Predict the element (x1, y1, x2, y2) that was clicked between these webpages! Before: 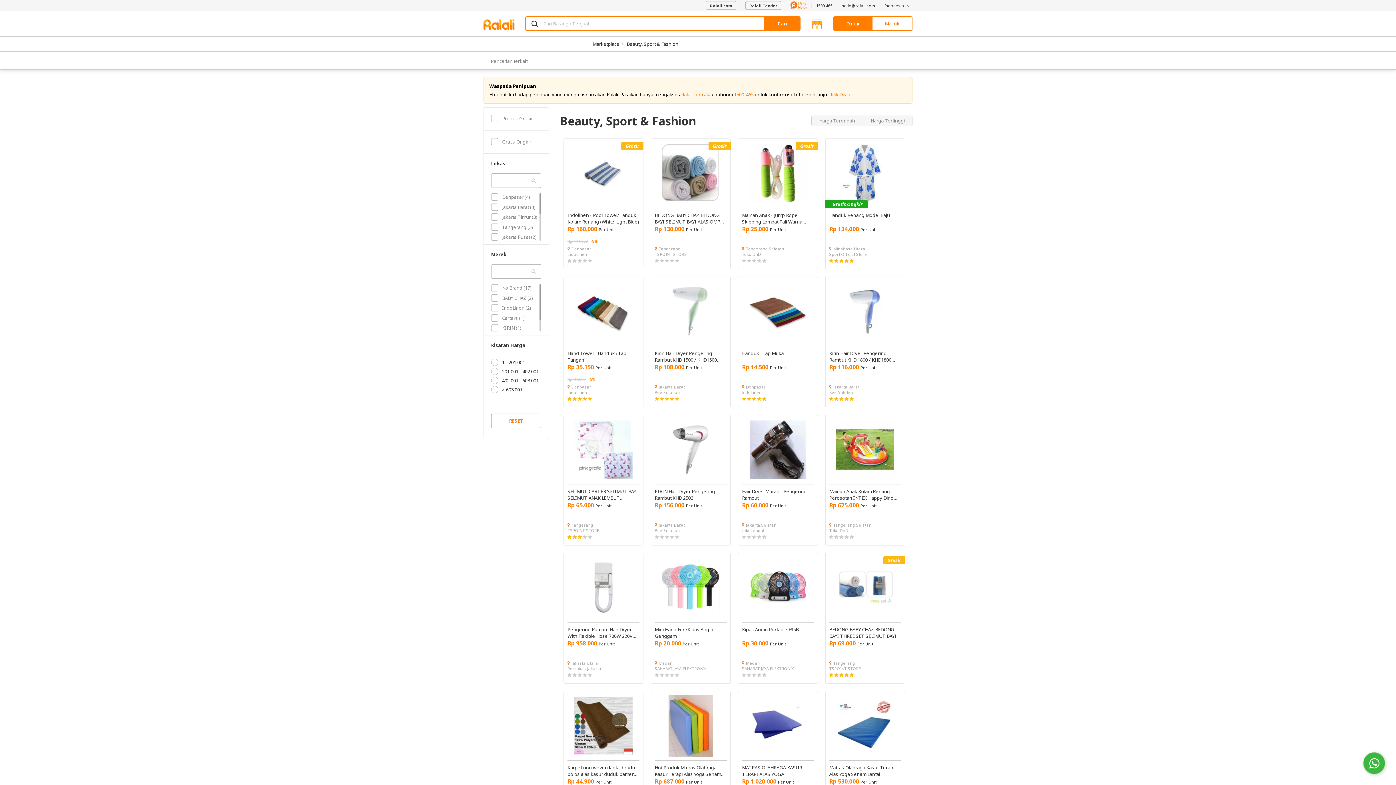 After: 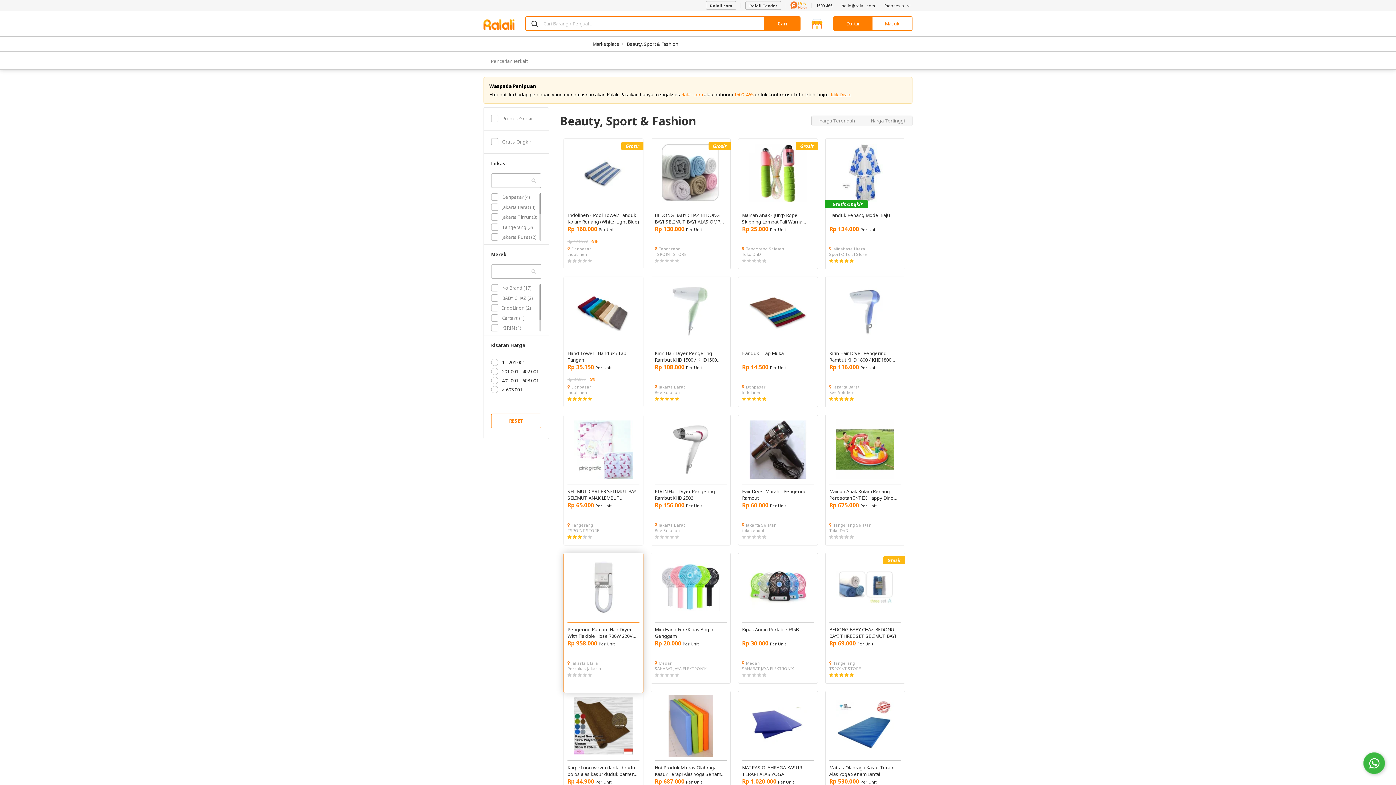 Action: bbox: (567, 626, 639, 639) label: Pengering Rambut Hair Dryer With Flexible Hose 700W 220V Krisbow KW2001244